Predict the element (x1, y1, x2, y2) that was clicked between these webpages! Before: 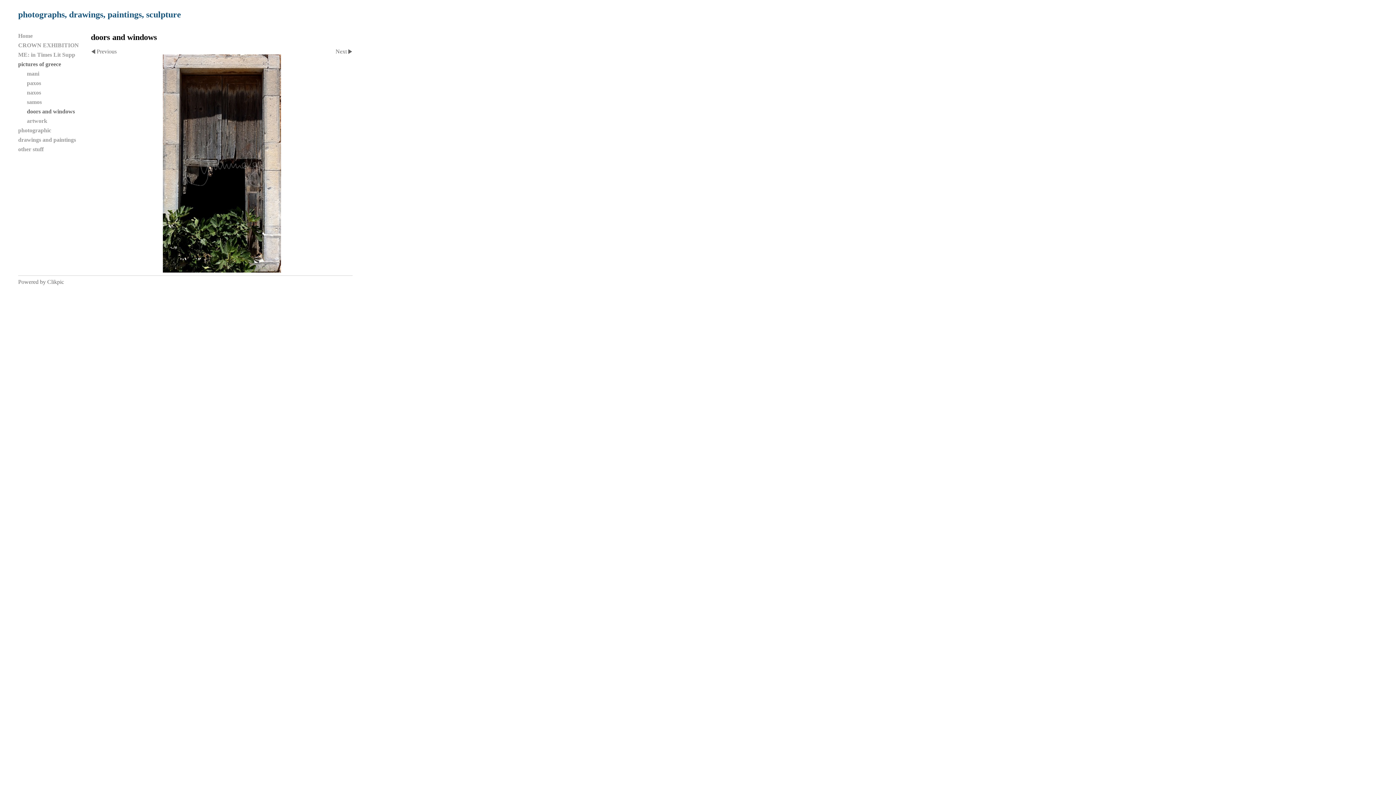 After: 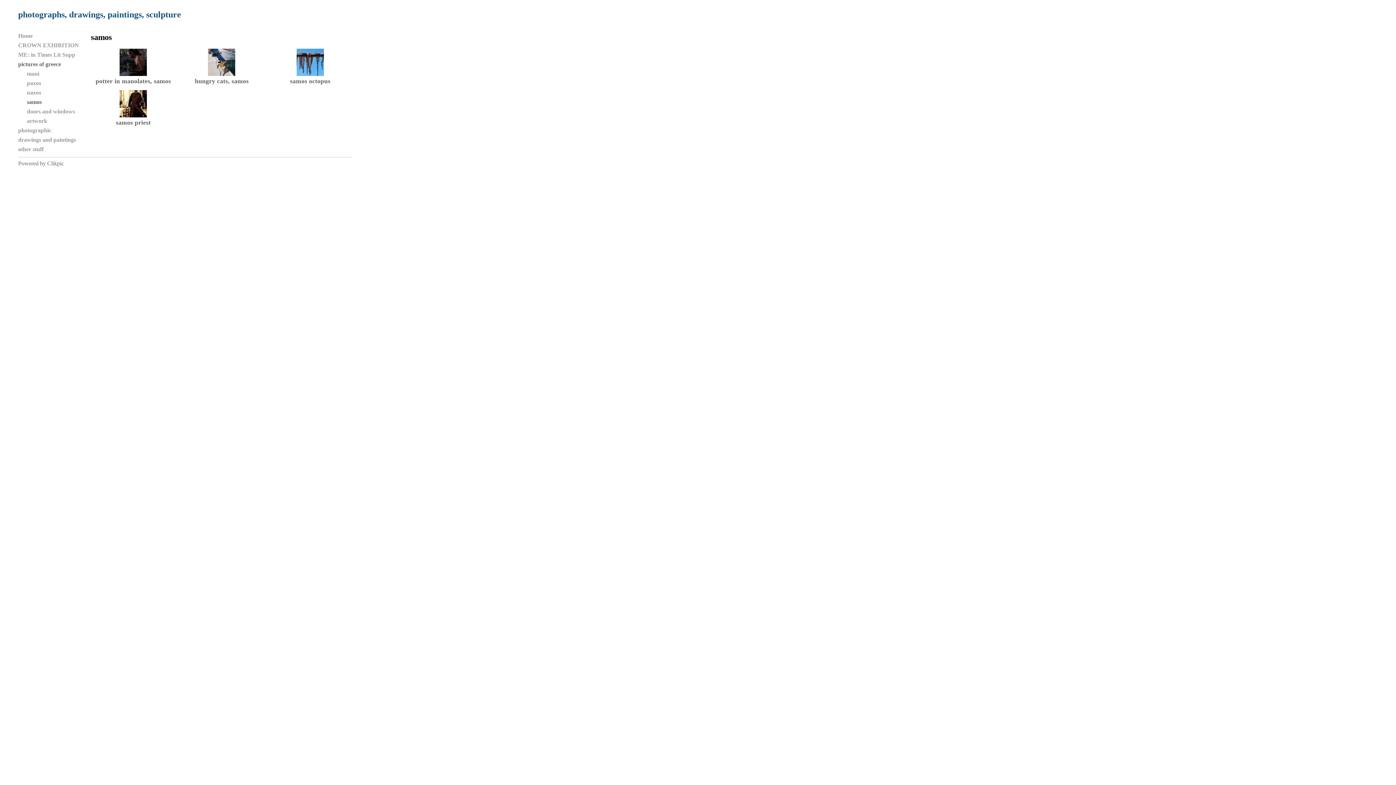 Action: bbox: (18, 97, 83, 106) label: samos